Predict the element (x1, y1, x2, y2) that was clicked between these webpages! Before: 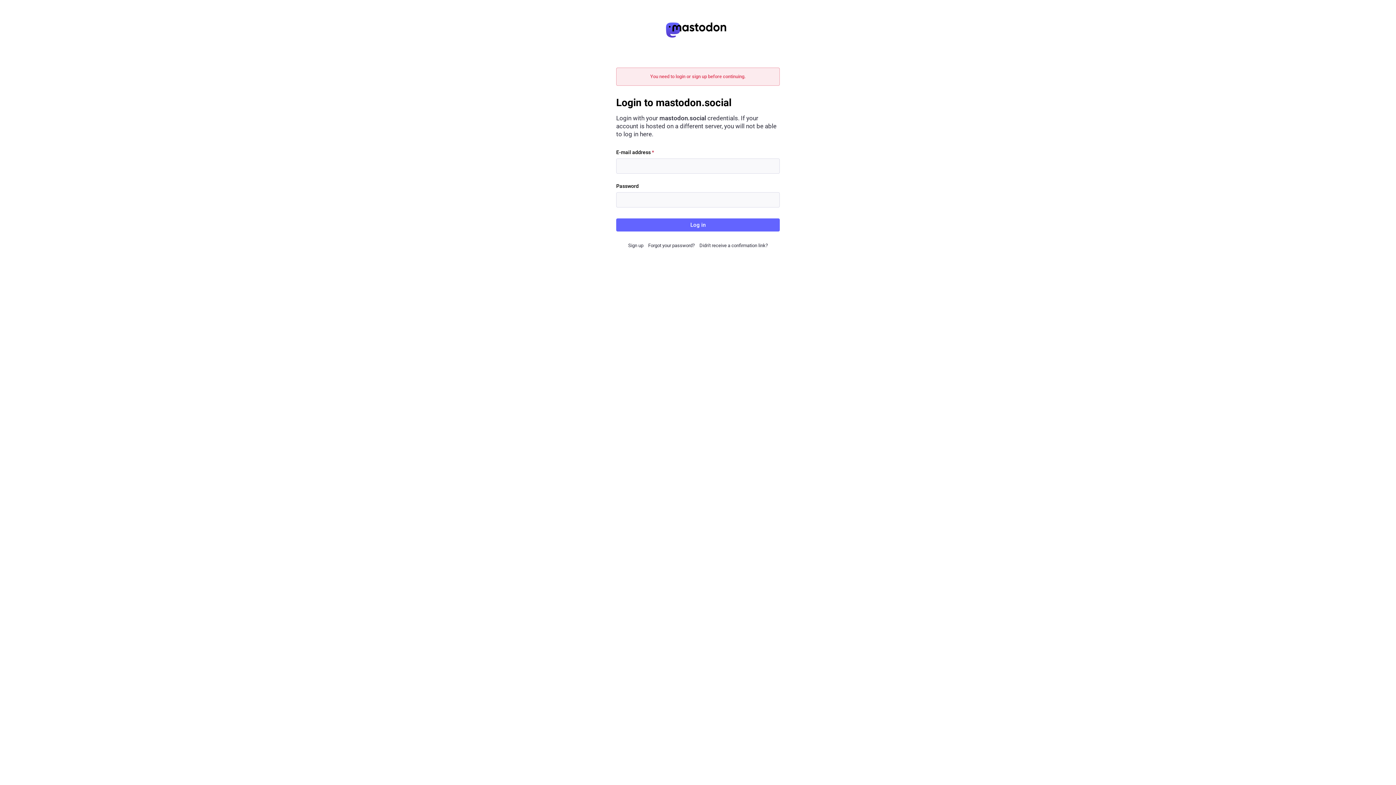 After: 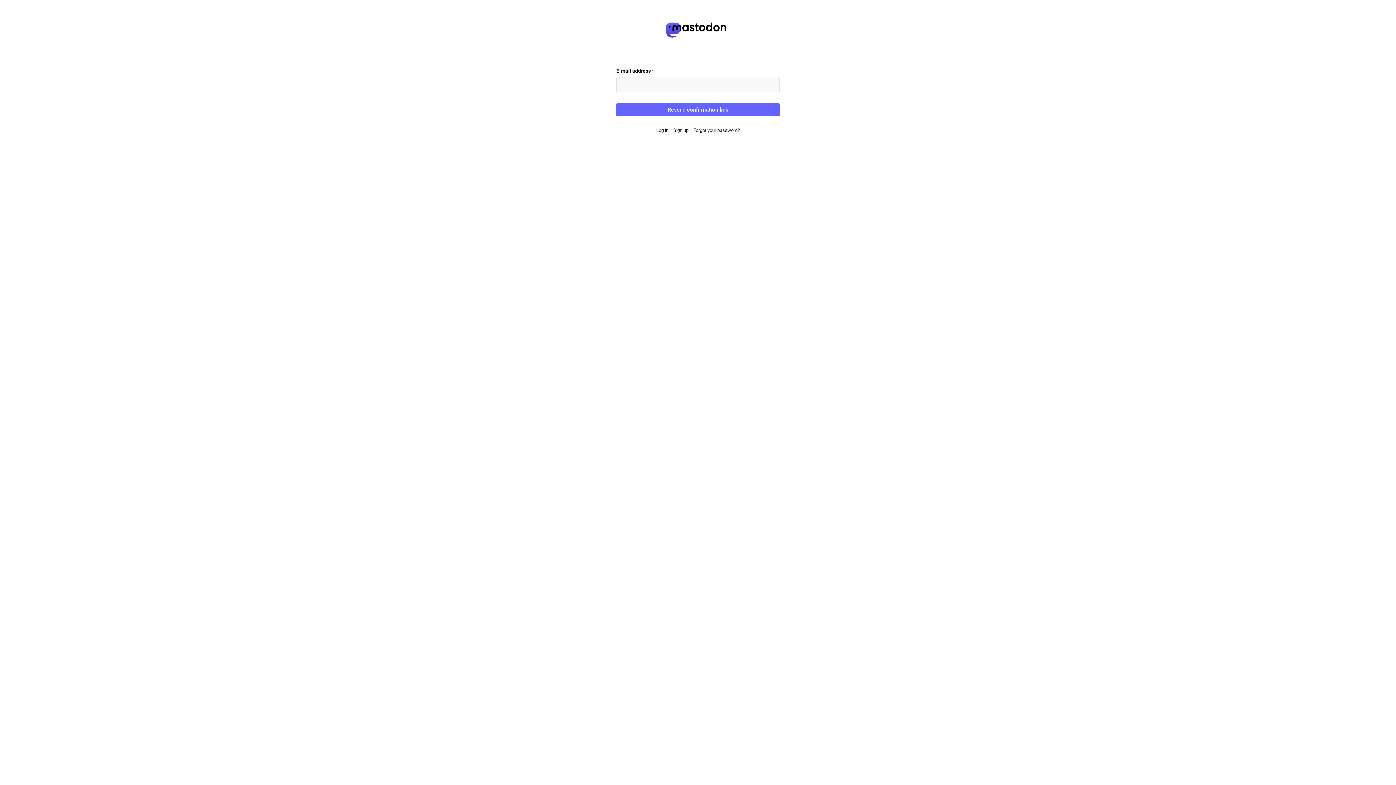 Action: bbox: (699, 242, 768, 248) label: Didn't receive a confirmation link?